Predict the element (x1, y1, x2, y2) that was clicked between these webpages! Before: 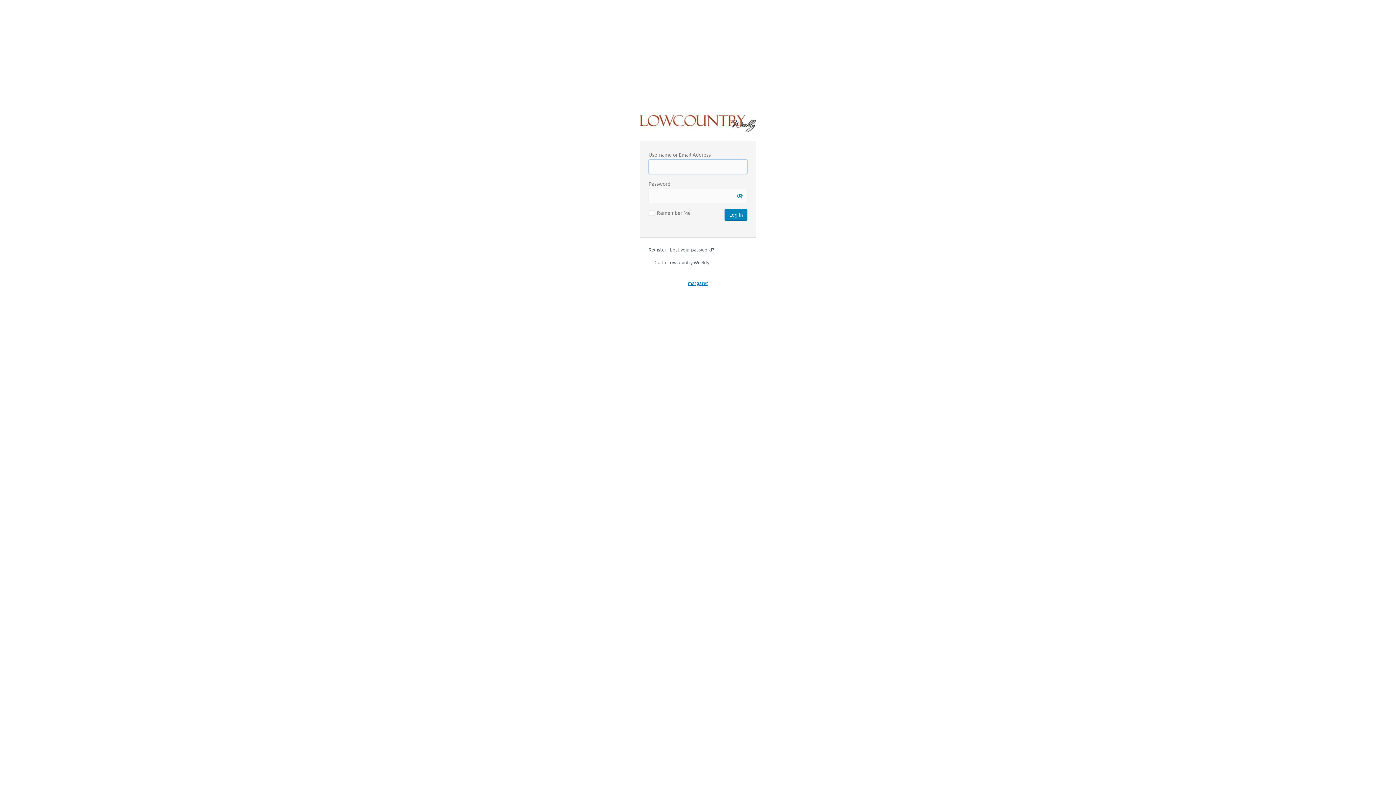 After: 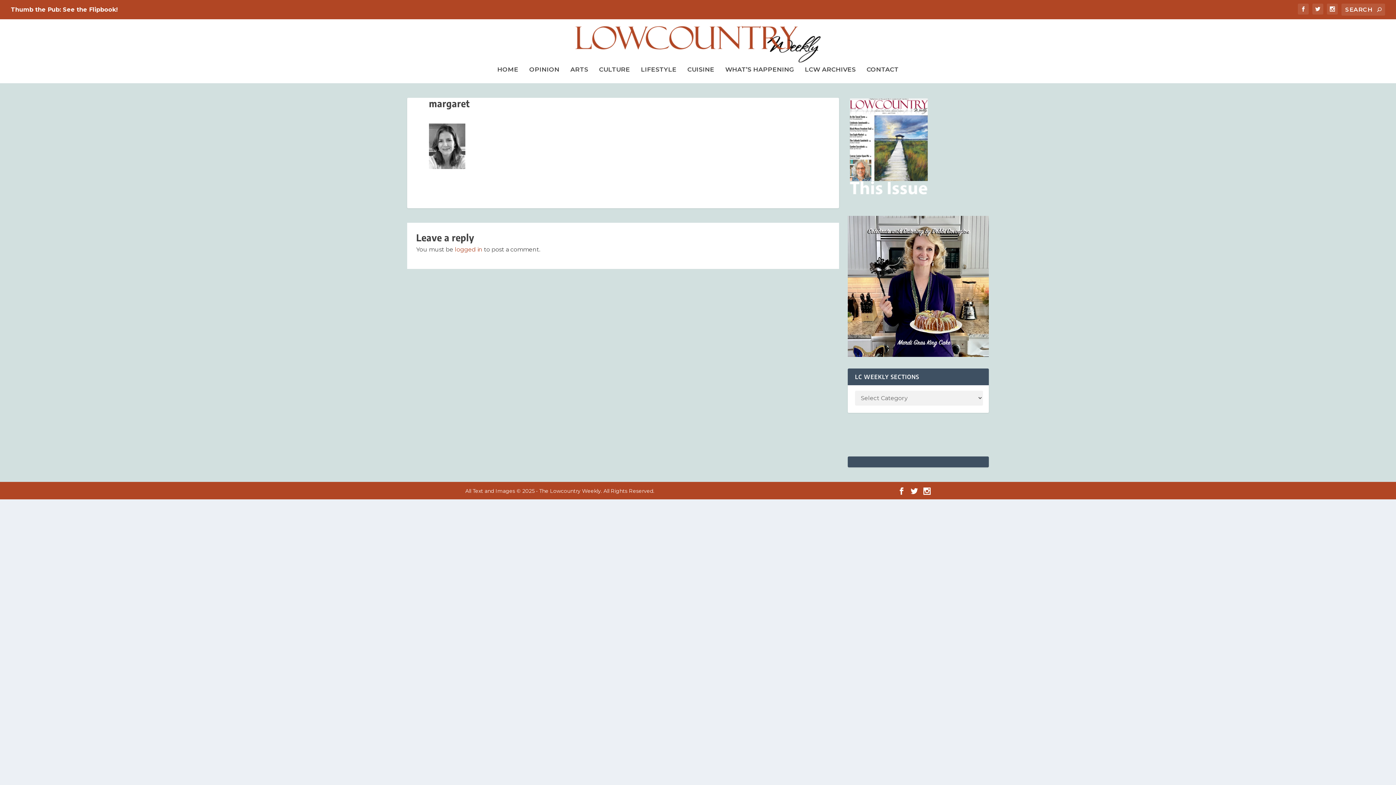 Action: bbox: (688, 280, 708, 286) label: margaret